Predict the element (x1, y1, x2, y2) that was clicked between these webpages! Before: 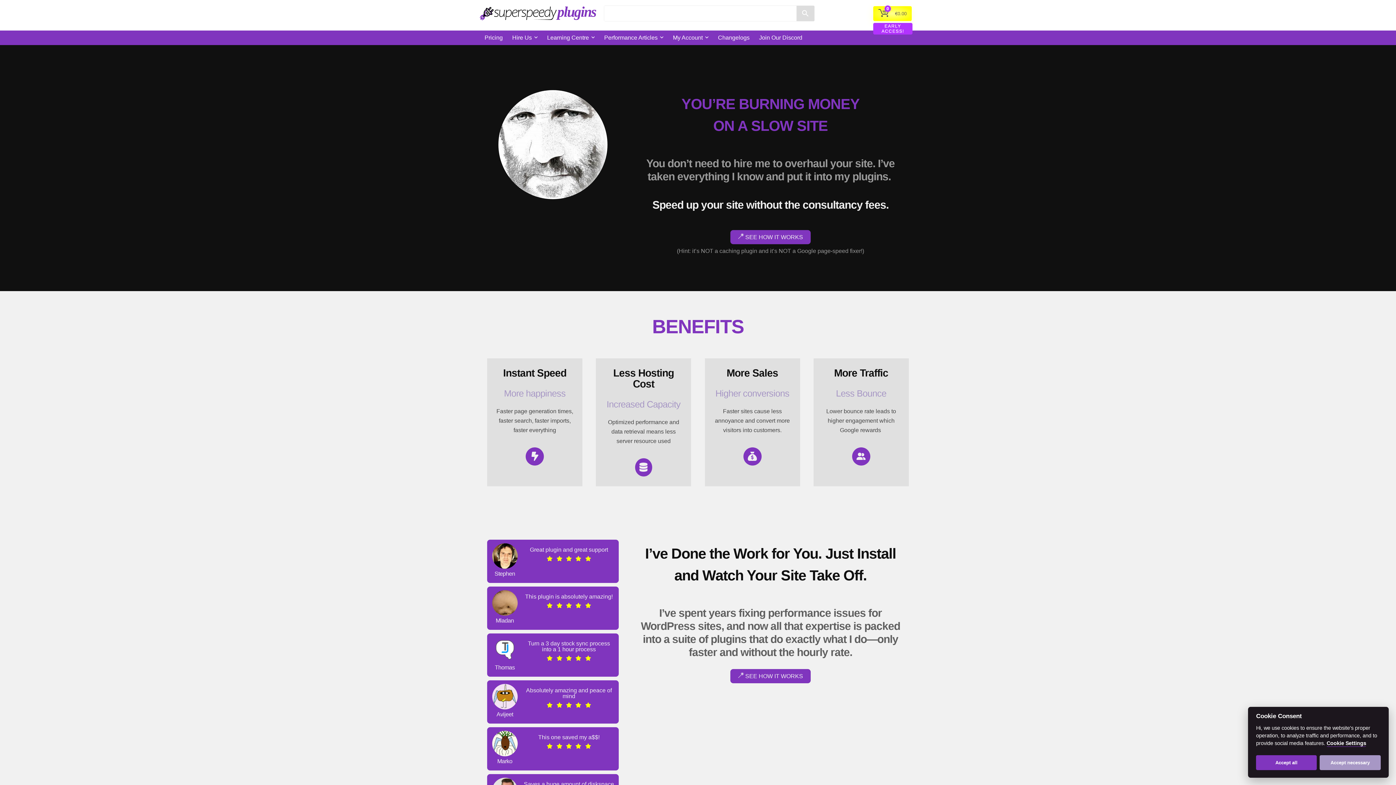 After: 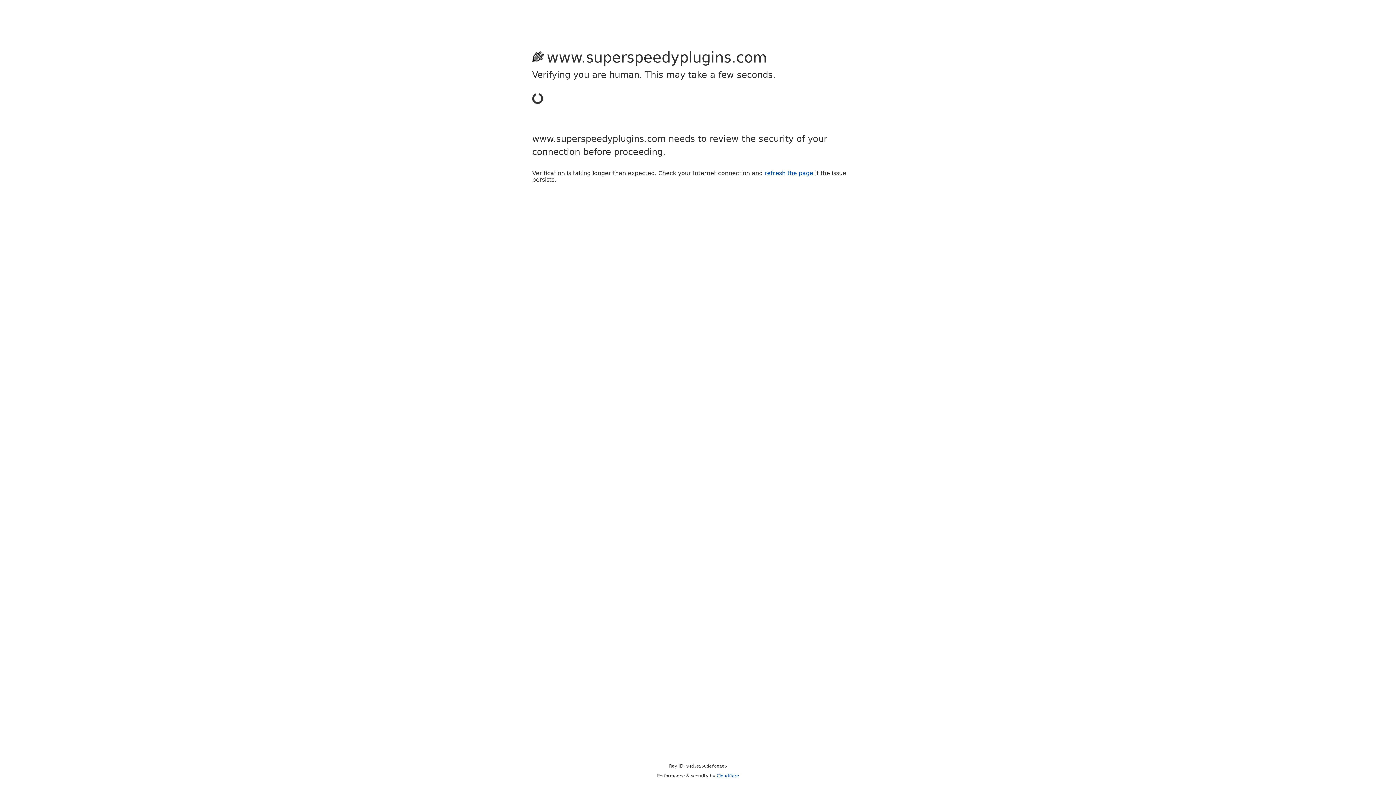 Action: bbox: (668, 30, 713, 45) label: My Account